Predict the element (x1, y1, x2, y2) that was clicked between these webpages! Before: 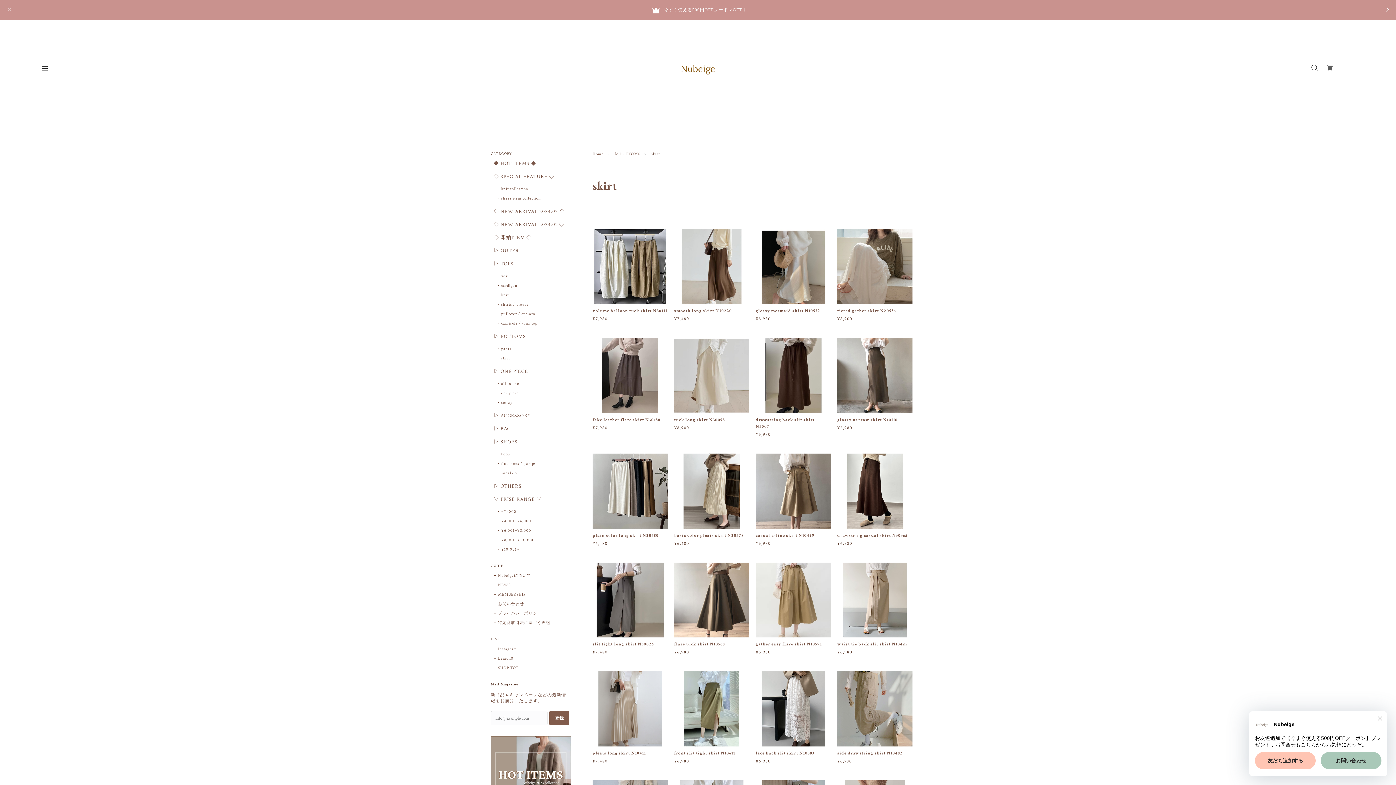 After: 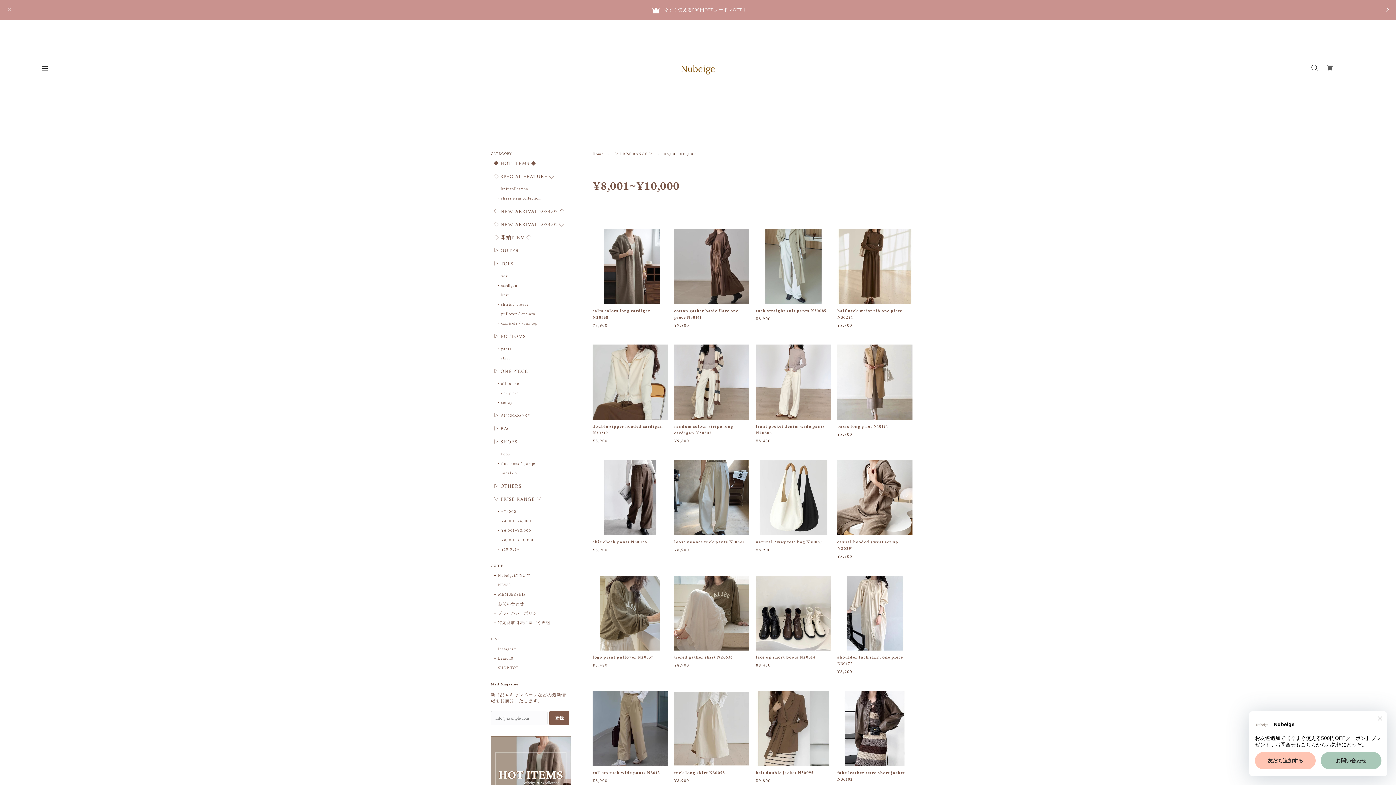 Action: label: ¥8,001~¥10,000 bbox: (497, 537, 533, 543)